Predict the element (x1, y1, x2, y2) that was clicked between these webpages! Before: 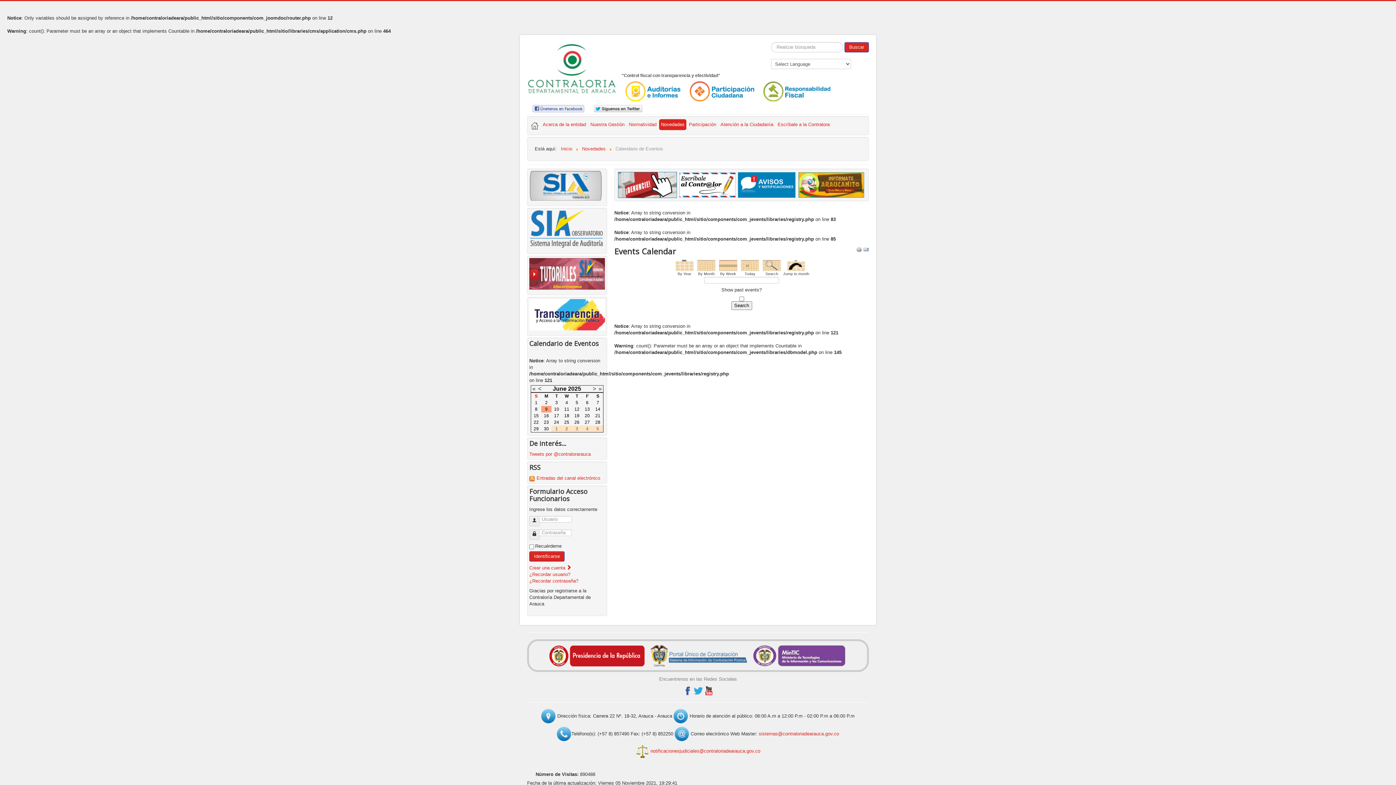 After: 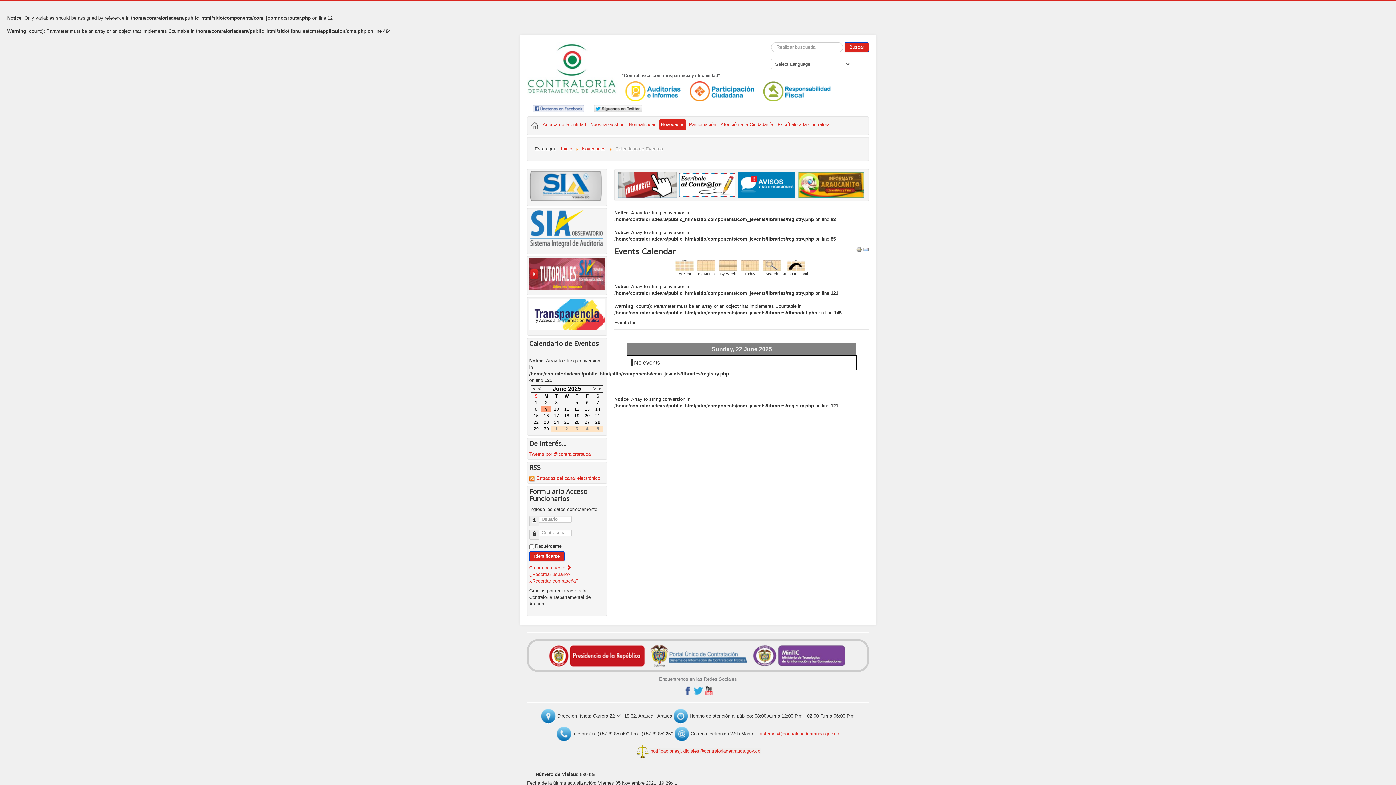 Action: bbox: (533, 420, 538, 425) label: 22